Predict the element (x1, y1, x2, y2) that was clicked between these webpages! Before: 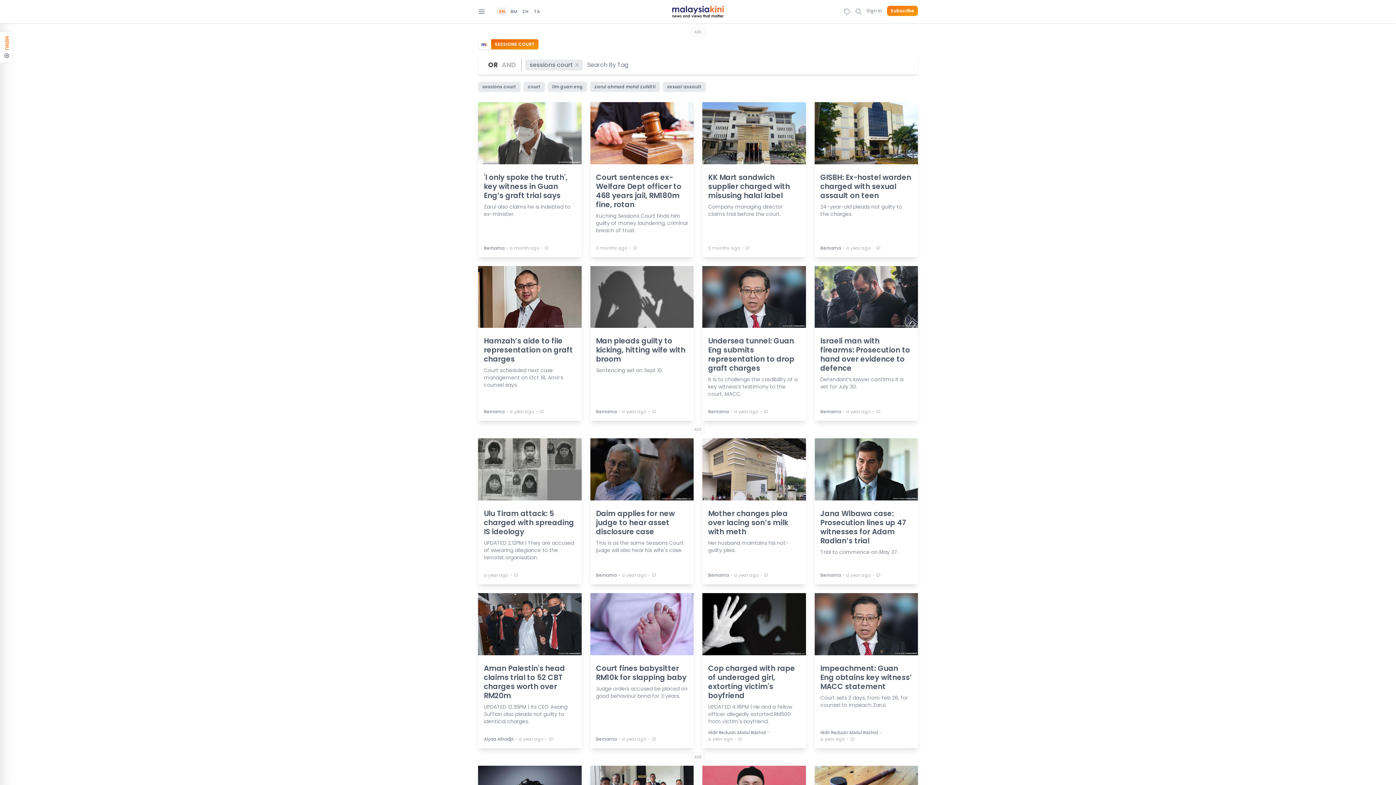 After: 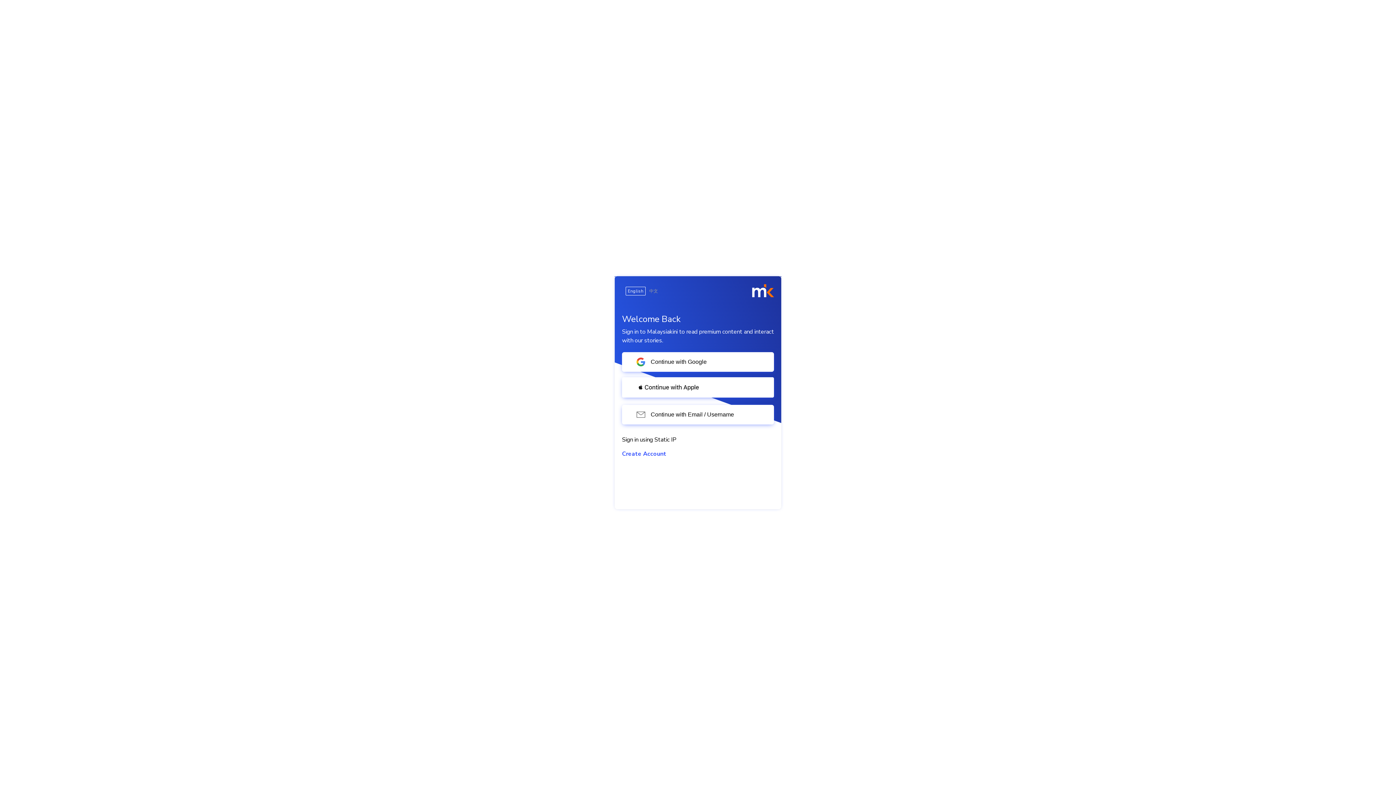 Action: label: Sign In bbox: (866, 7, 882, 13)